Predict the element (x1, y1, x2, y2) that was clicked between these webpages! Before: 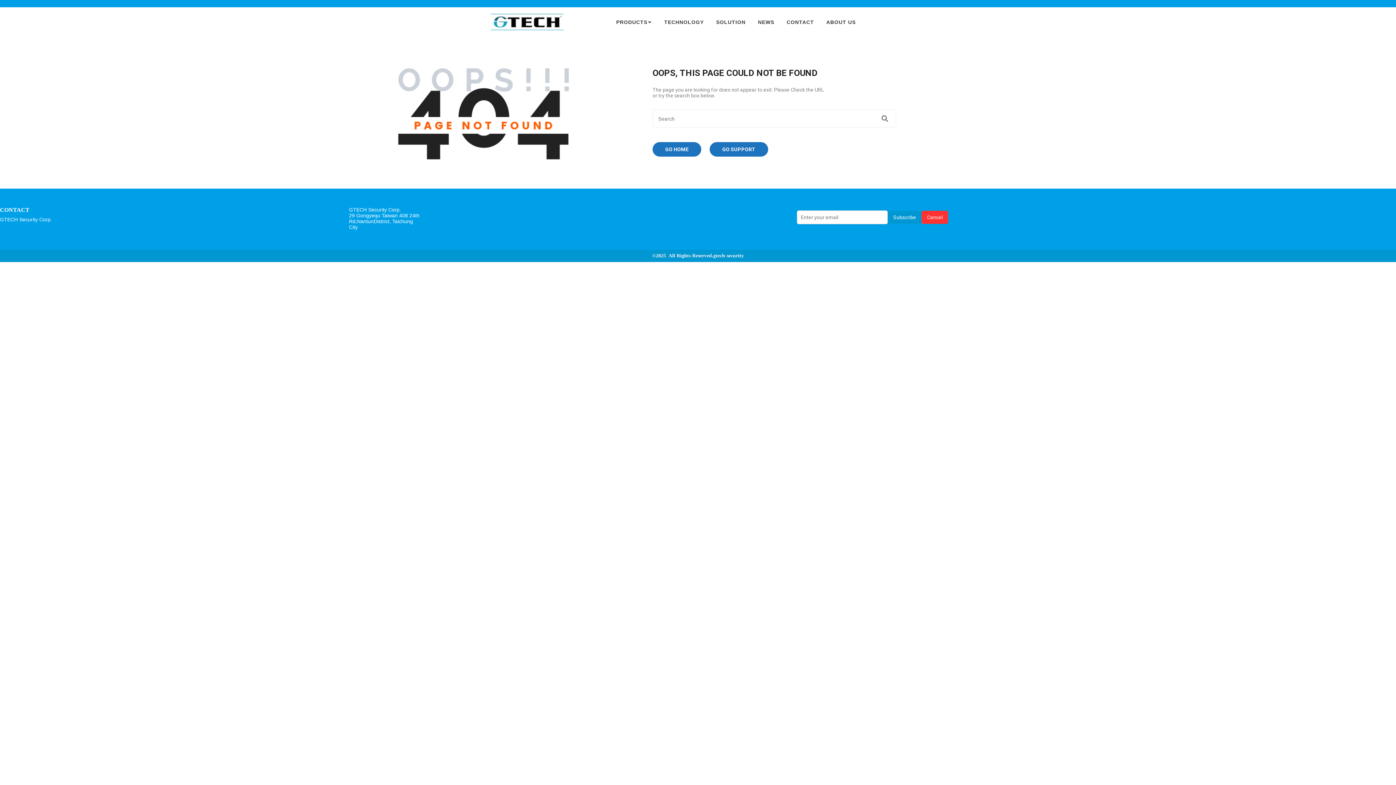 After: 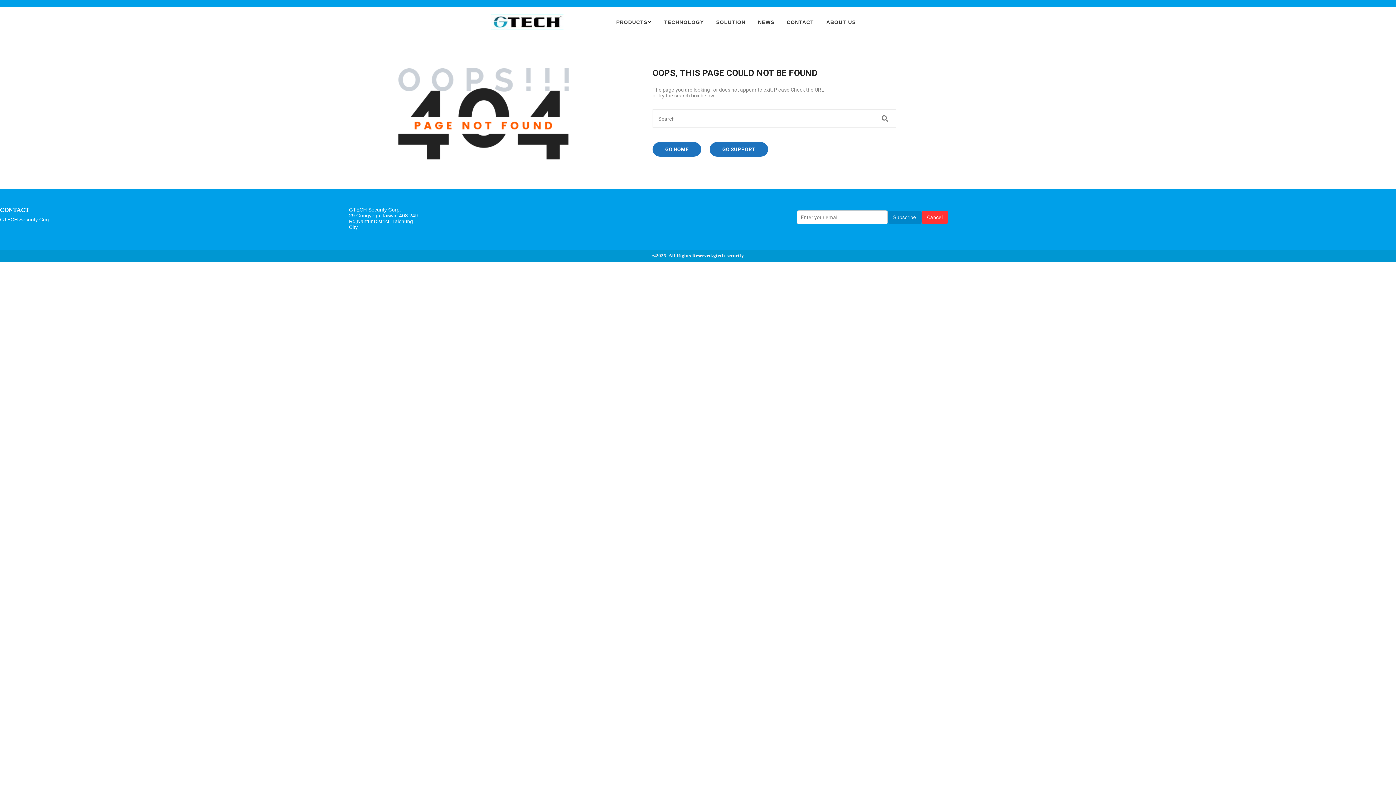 Action: bbox: (888, 210, 921, 224) label: Subscribe